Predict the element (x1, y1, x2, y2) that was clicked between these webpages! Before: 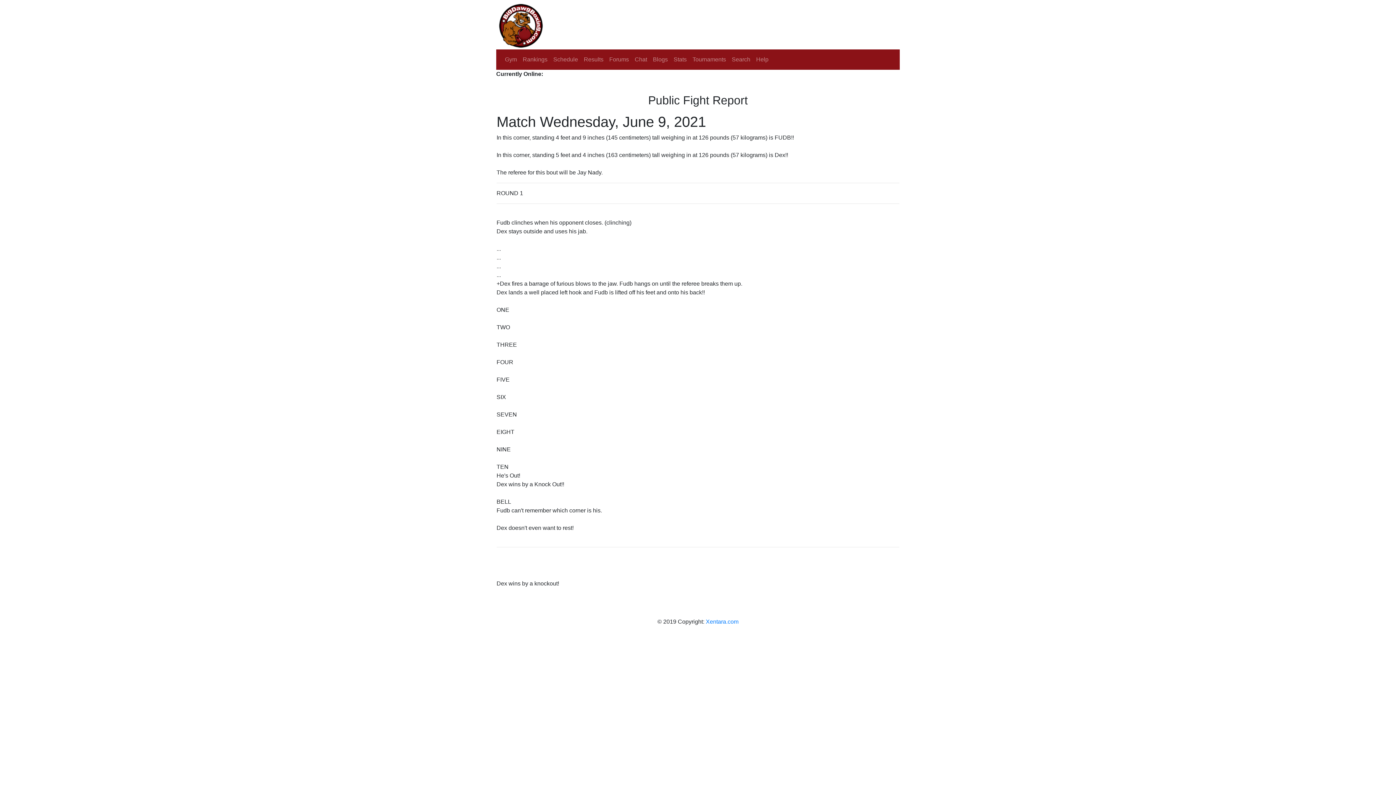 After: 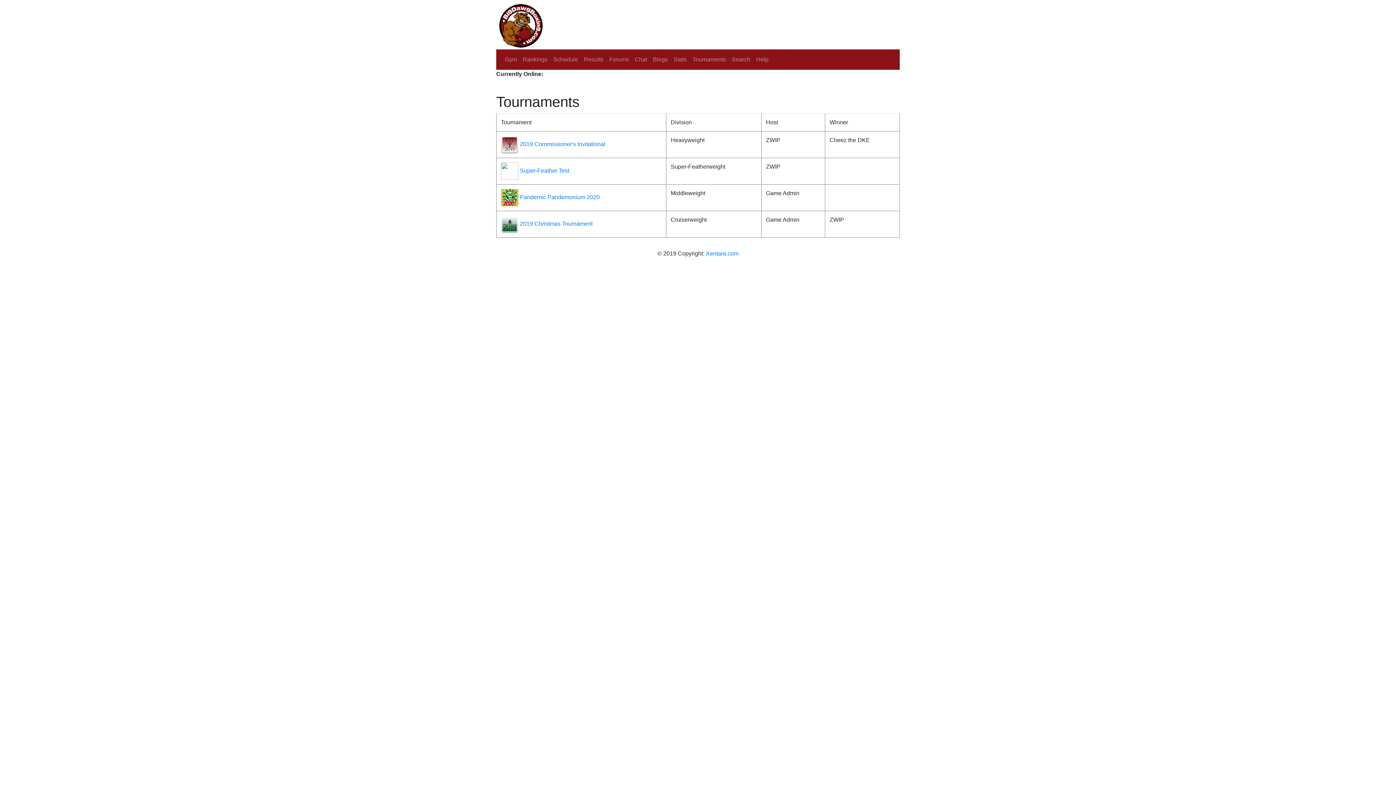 Action: bbox: (689, 52, 729, 66) label: Tournaments